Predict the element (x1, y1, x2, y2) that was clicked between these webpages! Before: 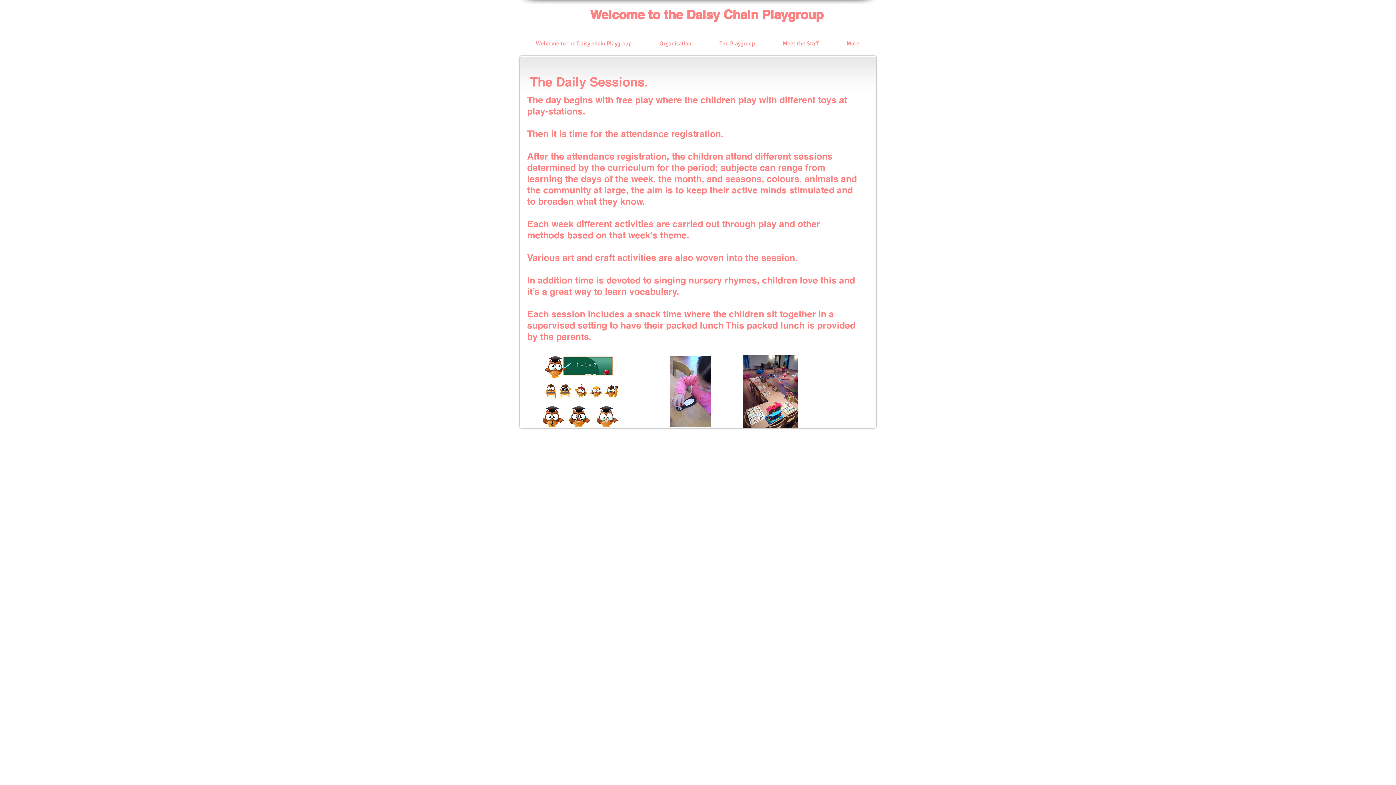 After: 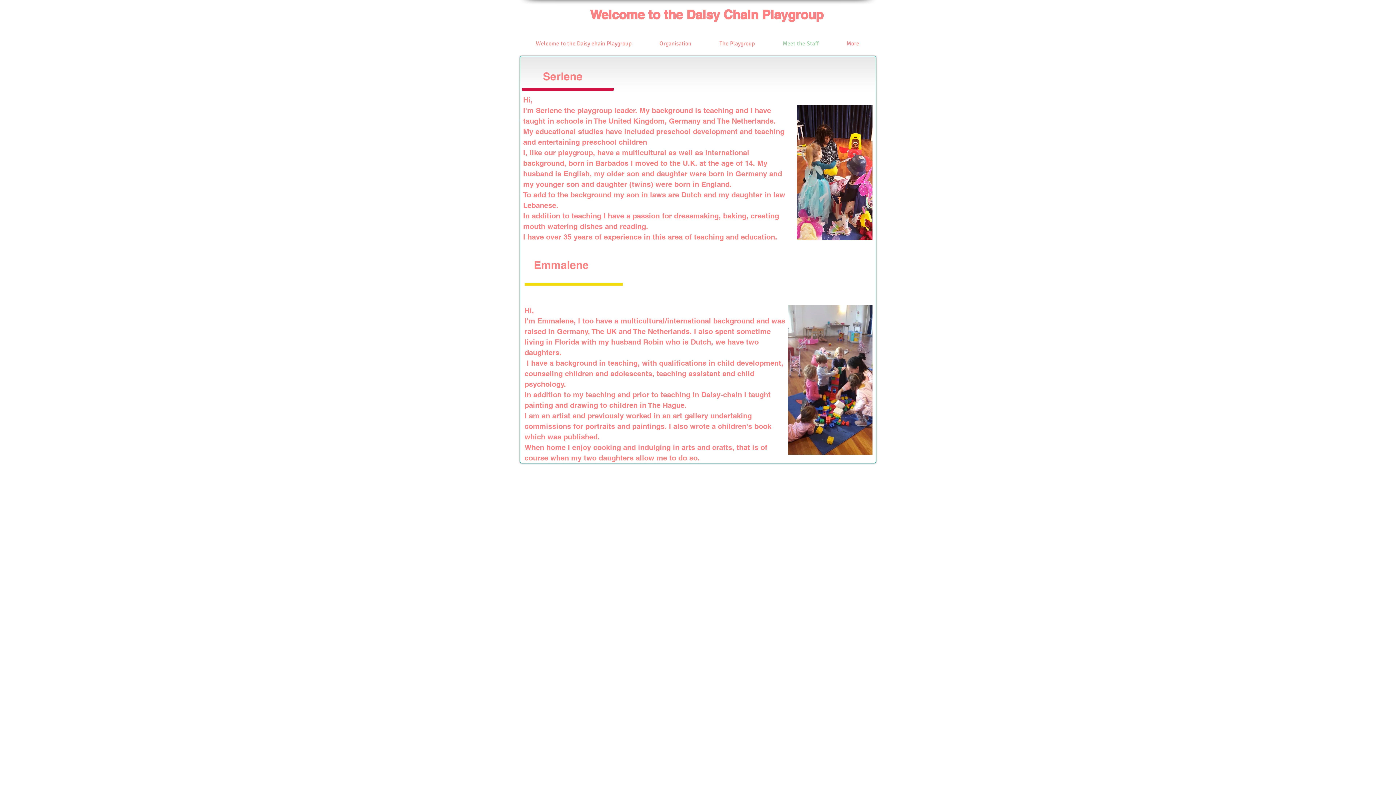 Action: bbox: (768, 37, 832, 50) label: Meet the Staff